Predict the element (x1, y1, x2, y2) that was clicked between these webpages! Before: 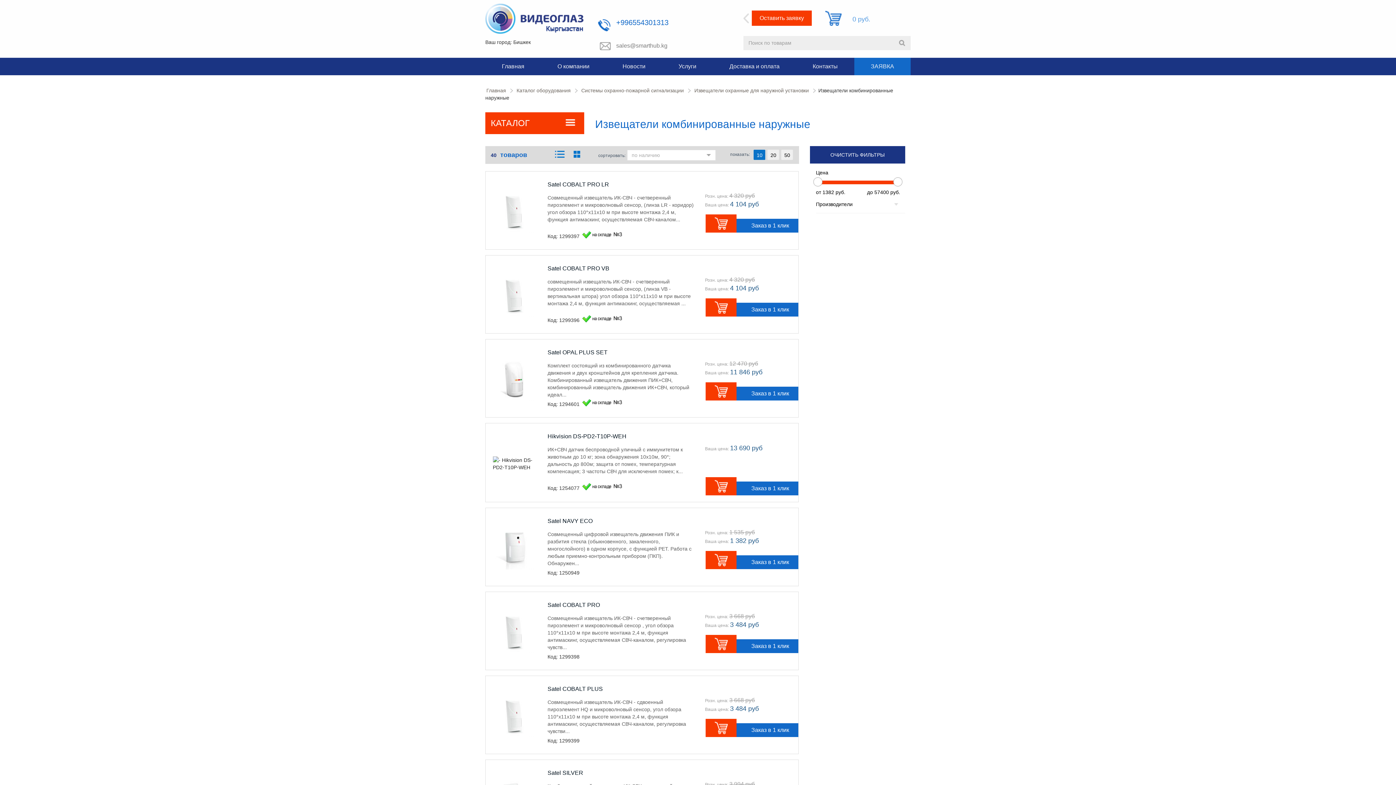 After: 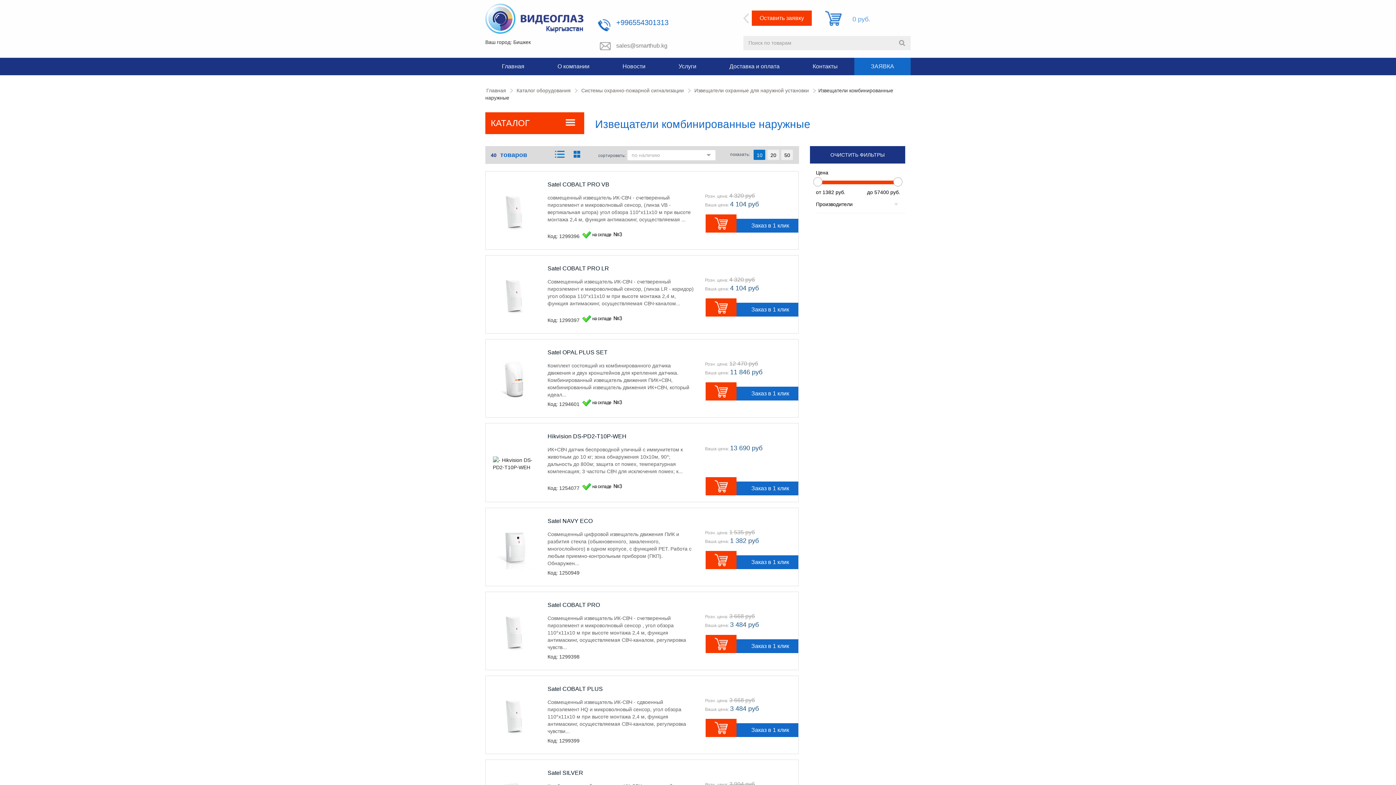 Action: bbox: (813, 177, 823, 186)